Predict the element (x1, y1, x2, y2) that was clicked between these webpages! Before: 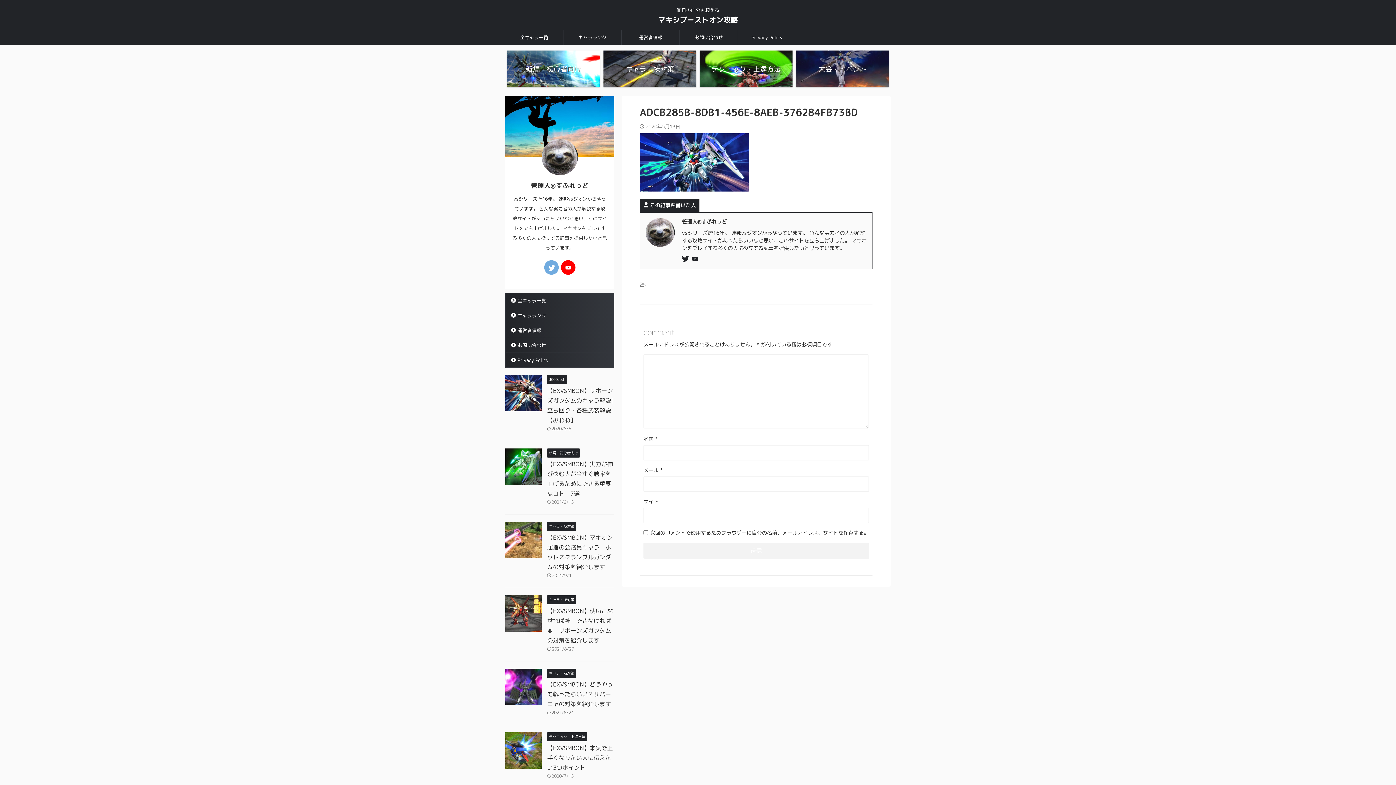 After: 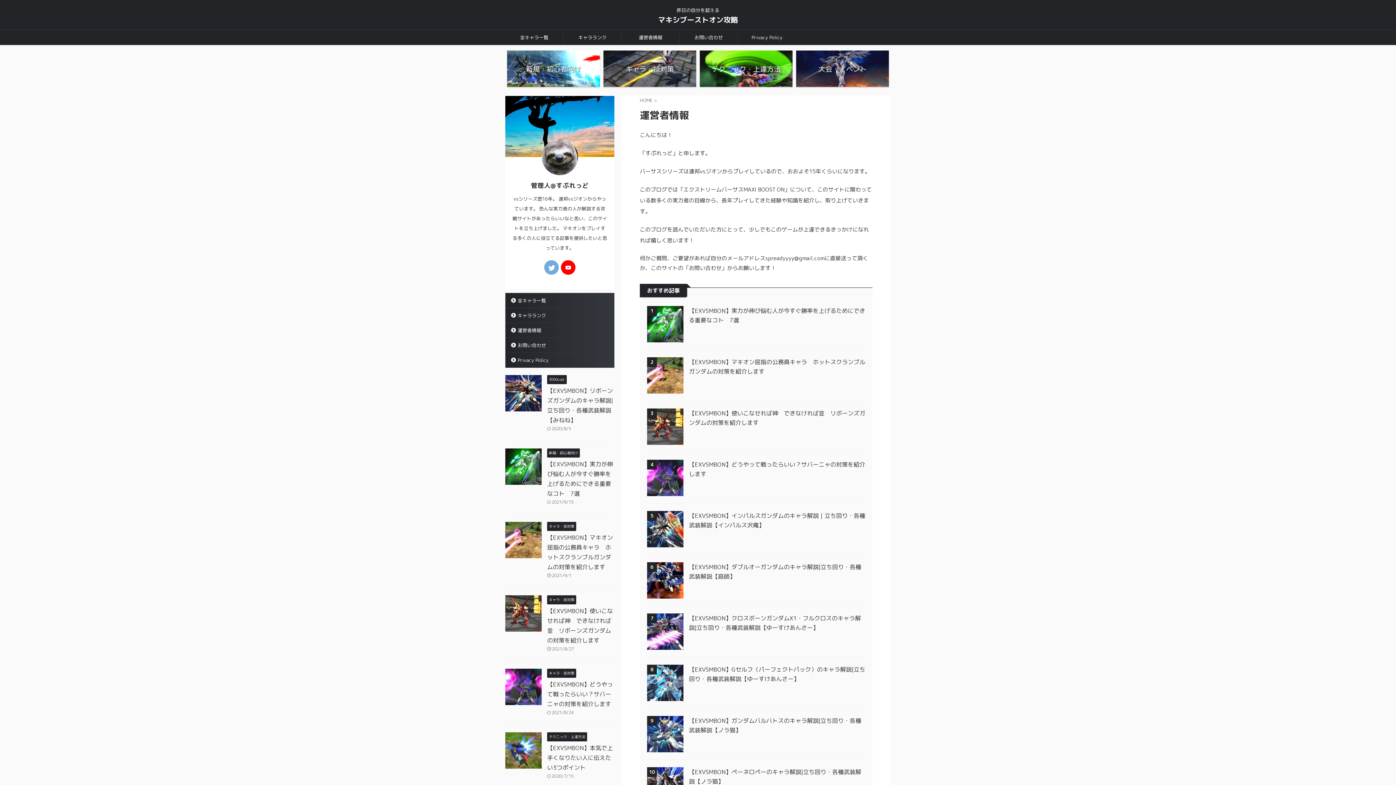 Action: bbox: (621, 30, 679, 44) label: 運営者情報